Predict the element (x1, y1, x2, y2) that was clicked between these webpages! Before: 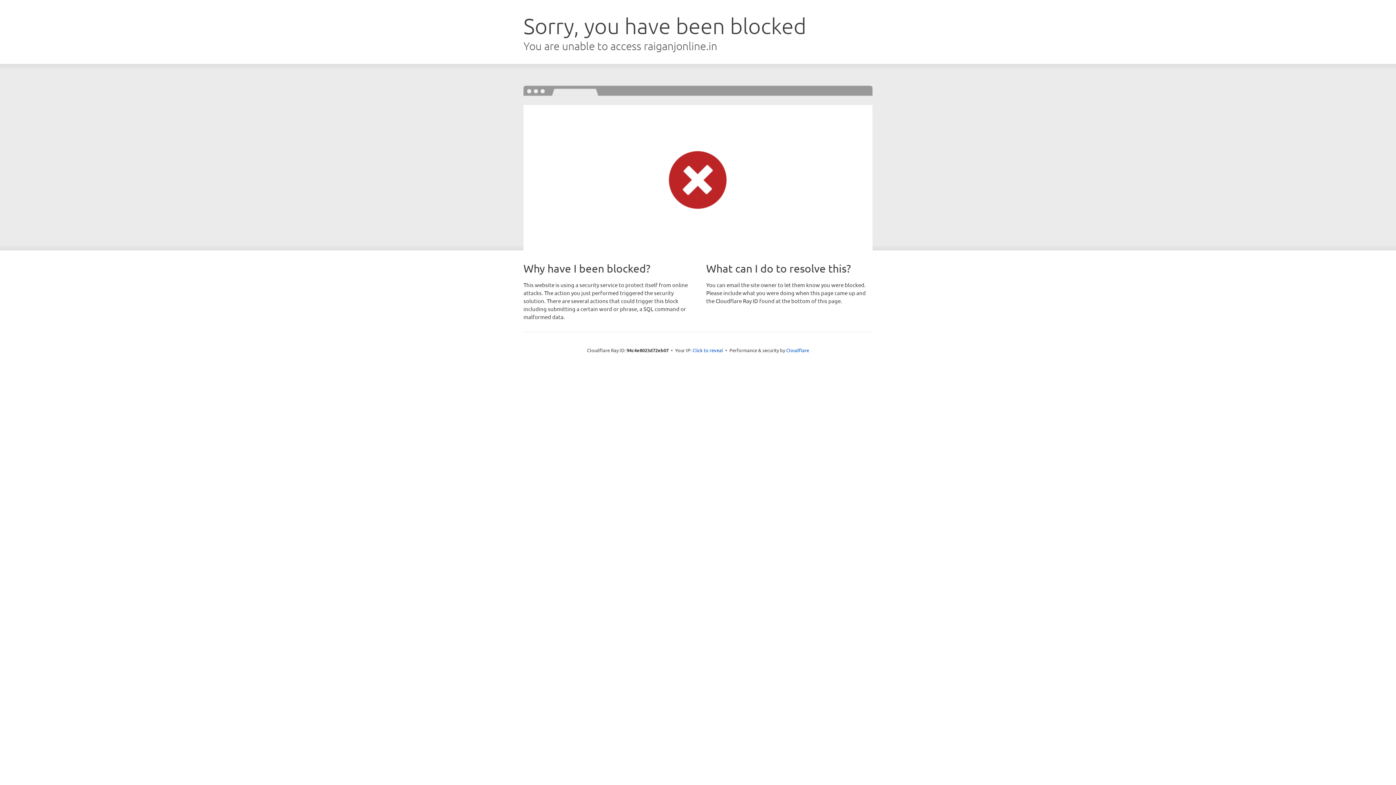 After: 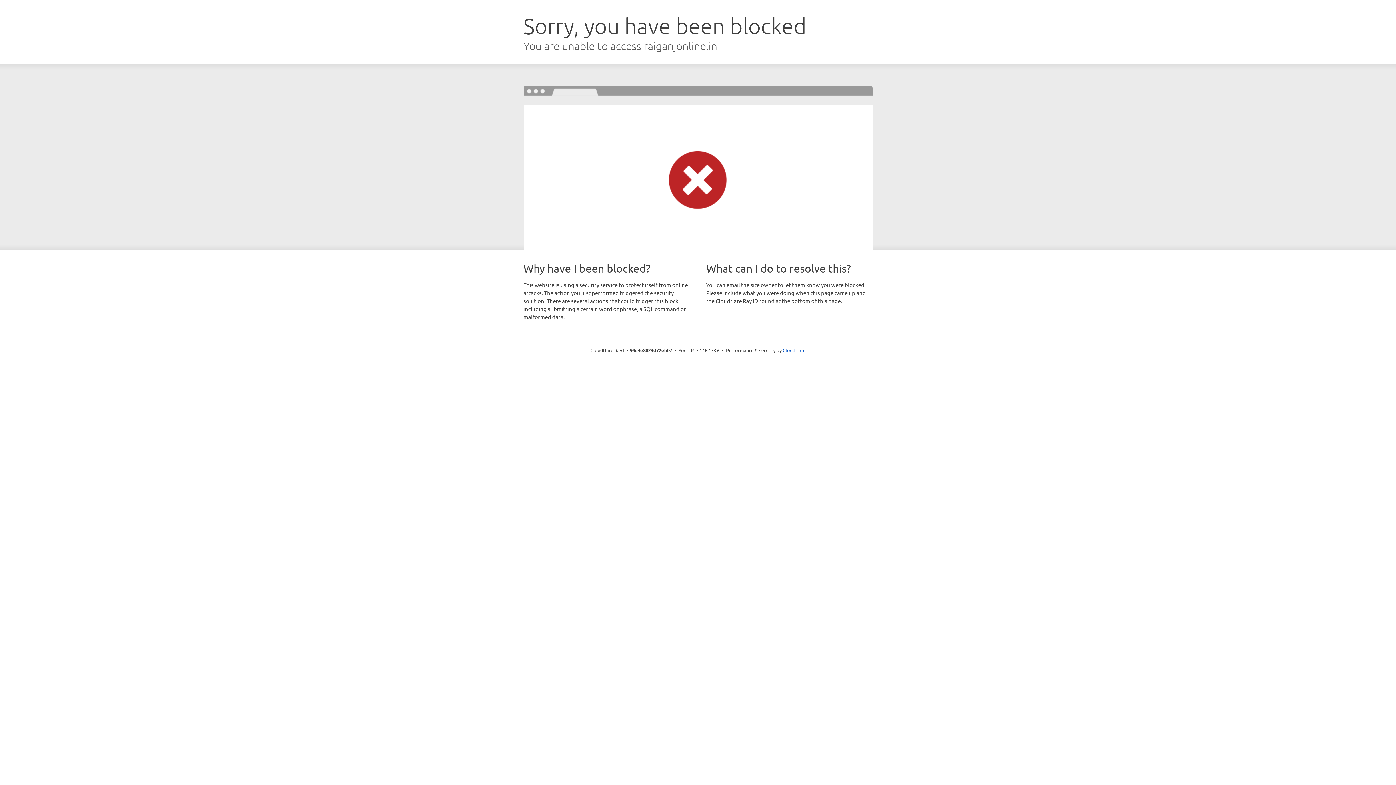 Action: bbox: (692, 346, 723, 353) label: Click to reveal